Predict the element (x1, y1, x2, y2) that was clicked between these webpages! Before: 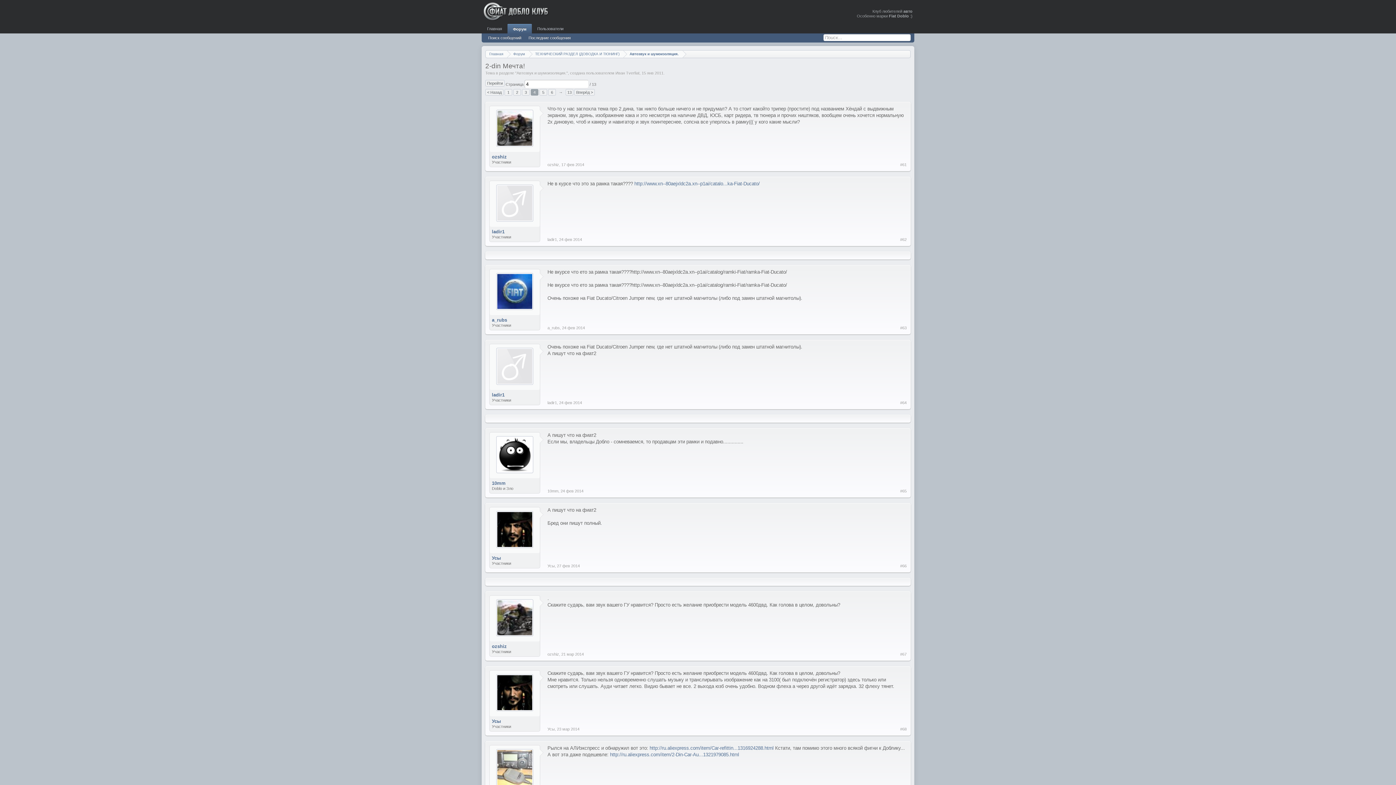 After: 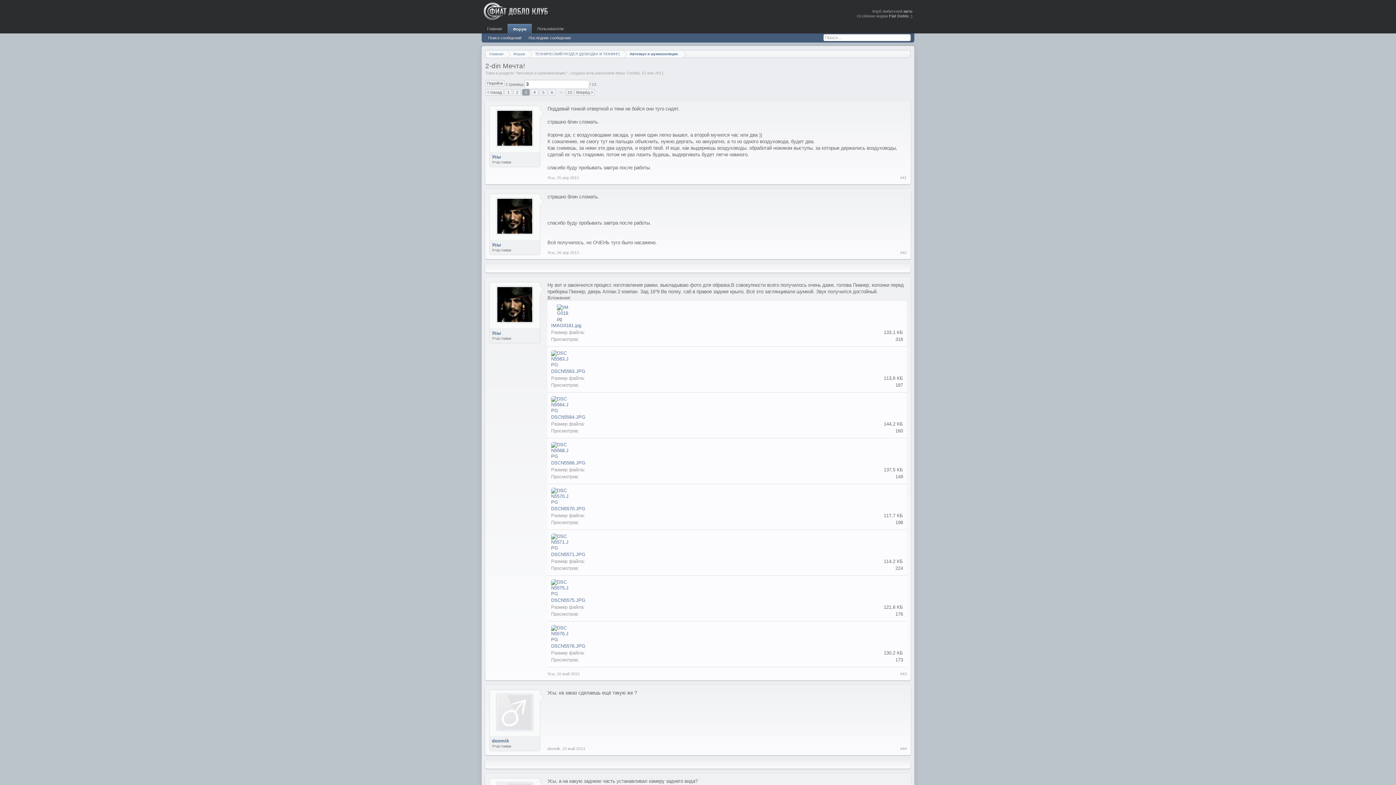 Action: label: 3 bbox: (522, 89, 529, 95)